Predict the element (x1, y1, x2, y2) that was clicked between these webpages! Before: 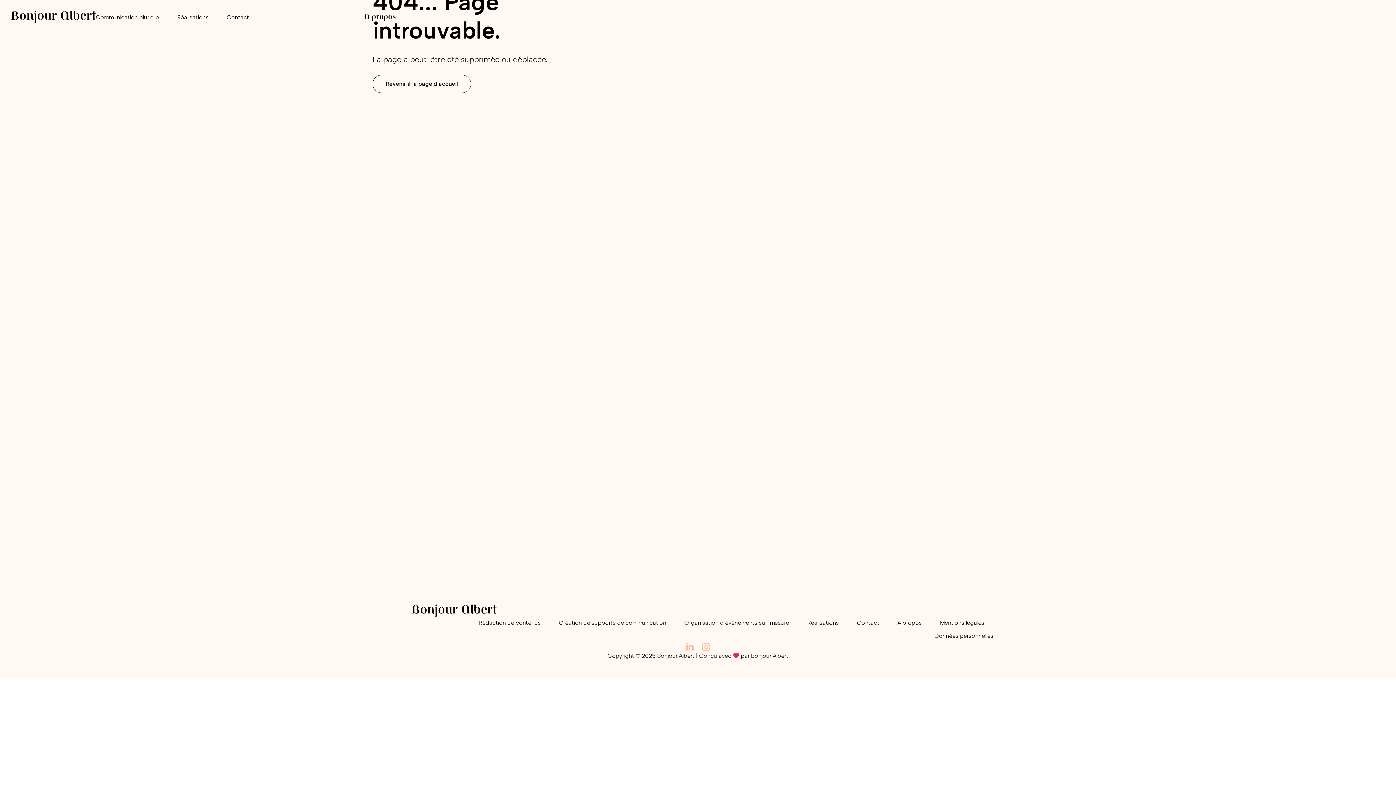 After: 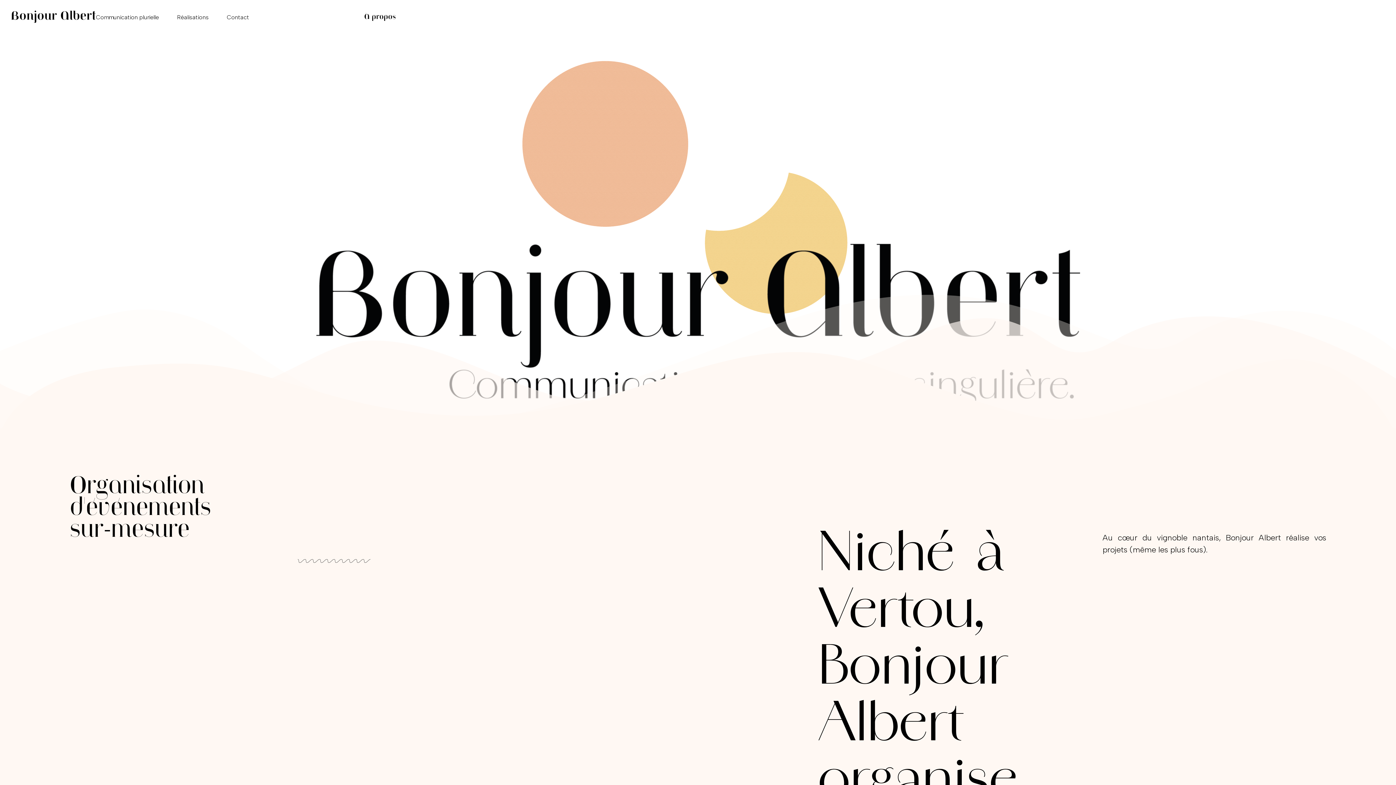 Action: bbox: (684, 616, 789, 629) label: Organisation d’événements sur-mesure​